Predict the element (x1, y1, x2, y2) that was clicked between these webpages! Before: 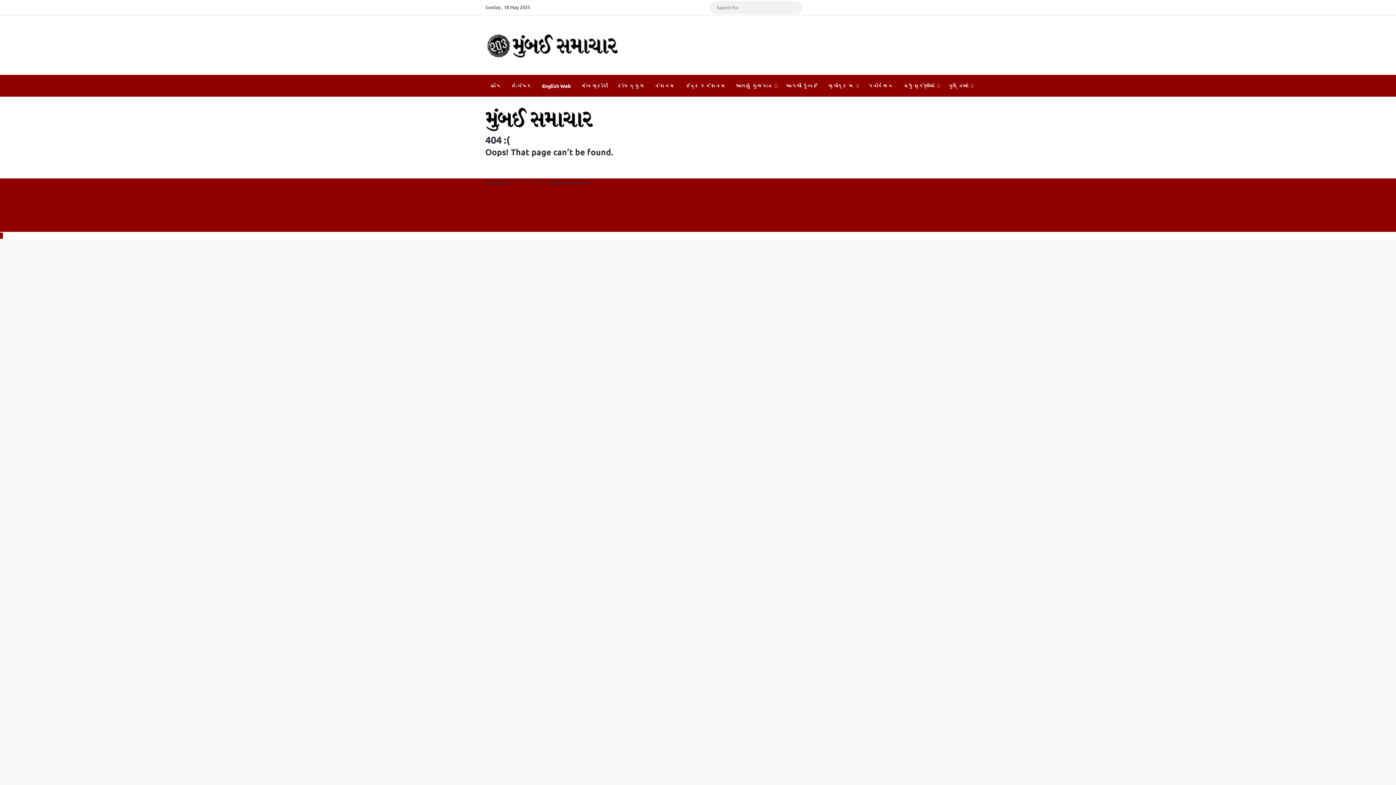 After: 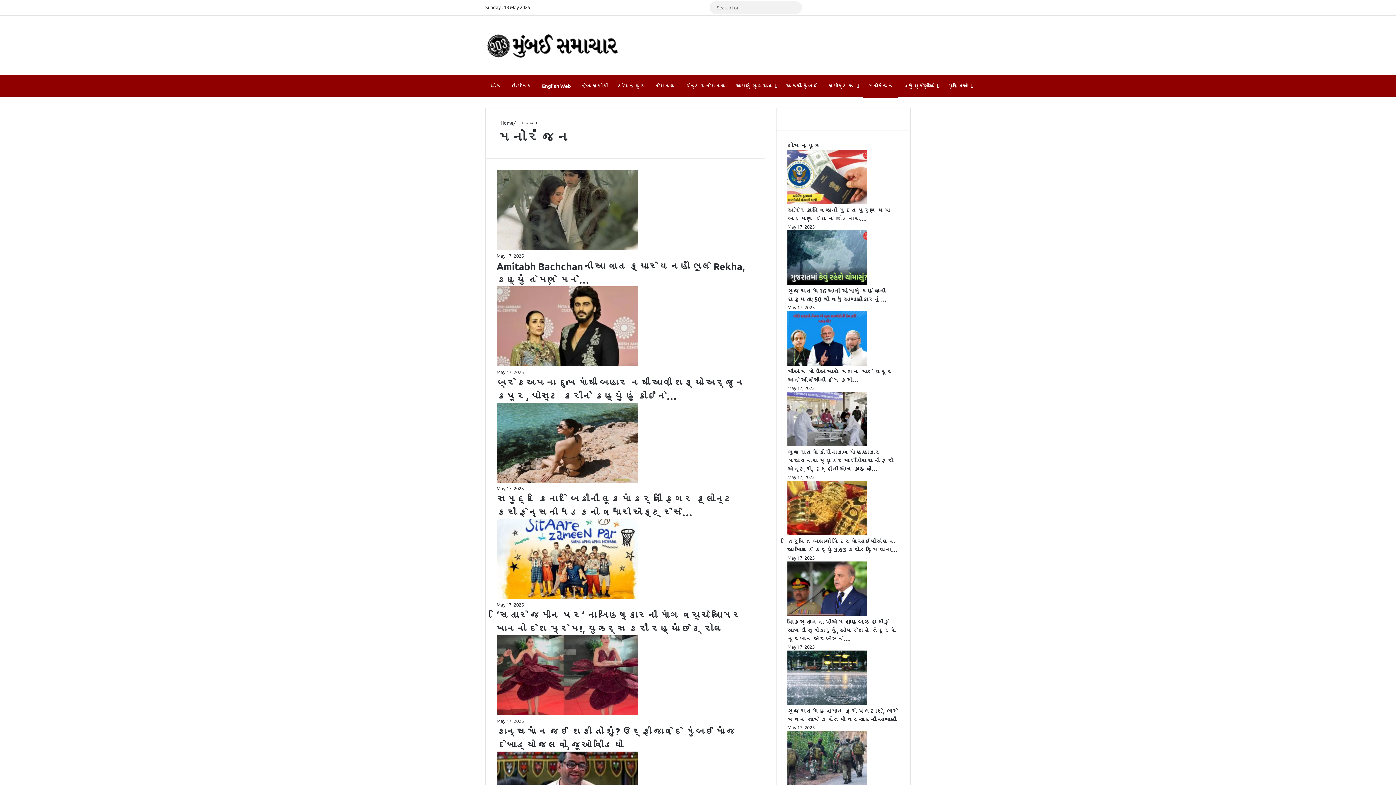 Action: bbox: (862, 75, 898, 96) label: મનોરંજન